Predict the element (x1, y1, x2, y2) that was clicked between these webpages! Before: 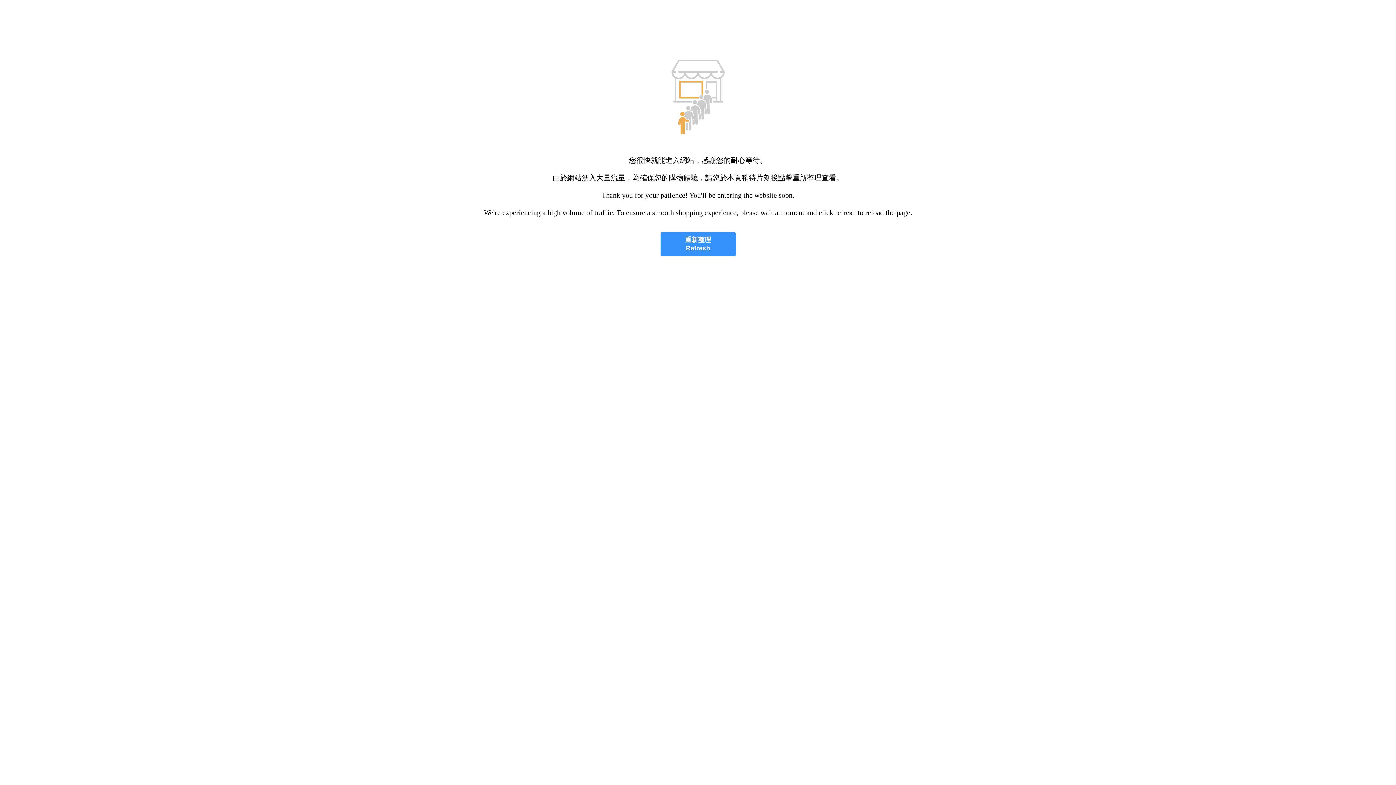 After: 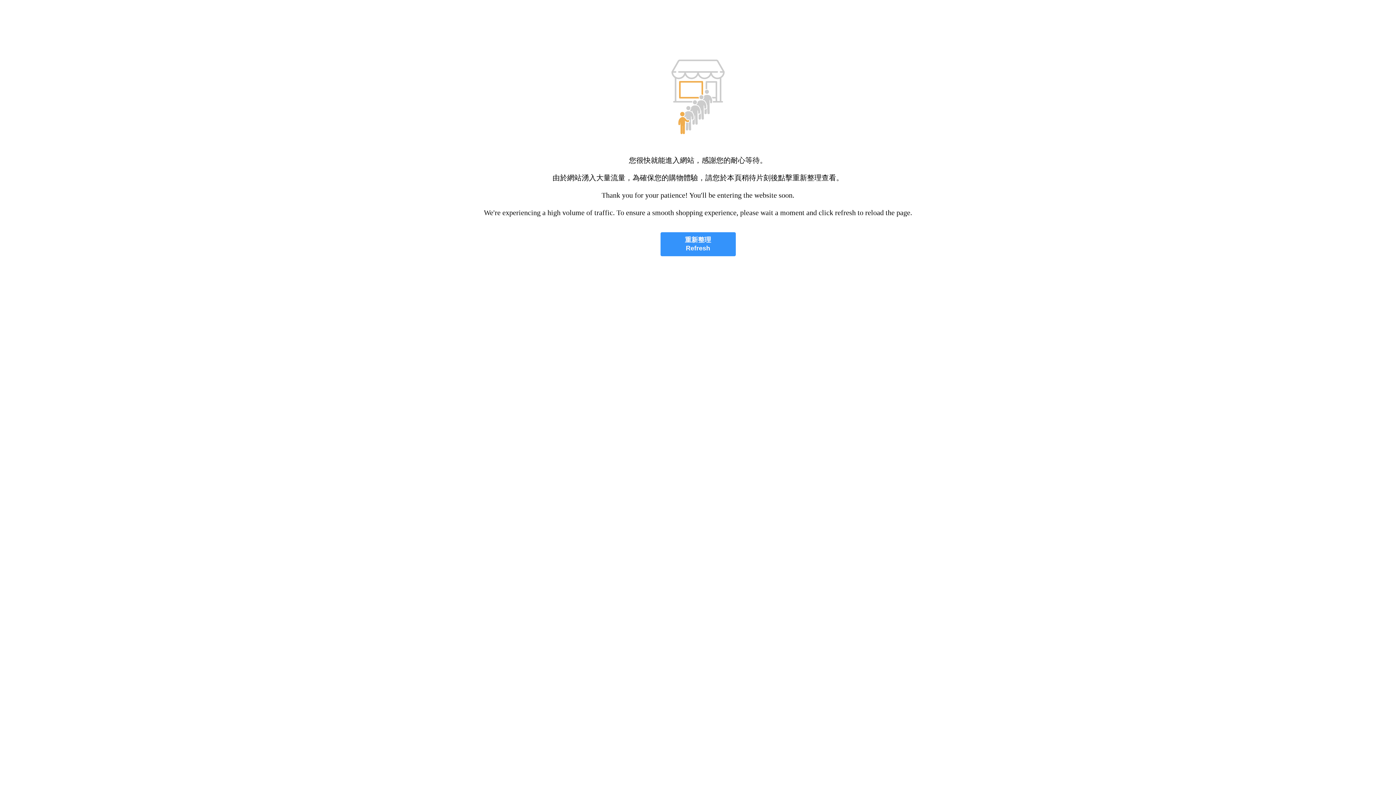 Action: label: 重新整理
Refresh bbox: (660, 232, 735, 256)